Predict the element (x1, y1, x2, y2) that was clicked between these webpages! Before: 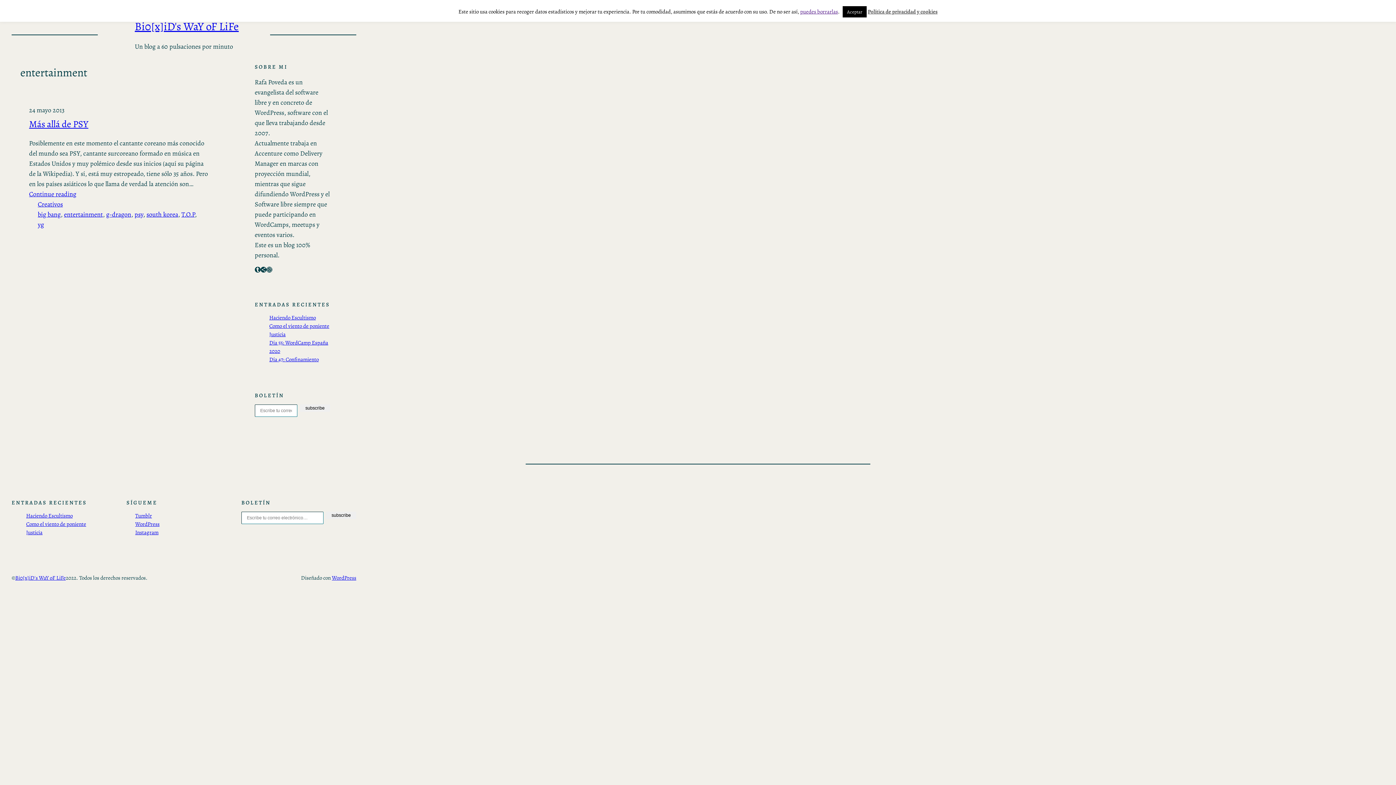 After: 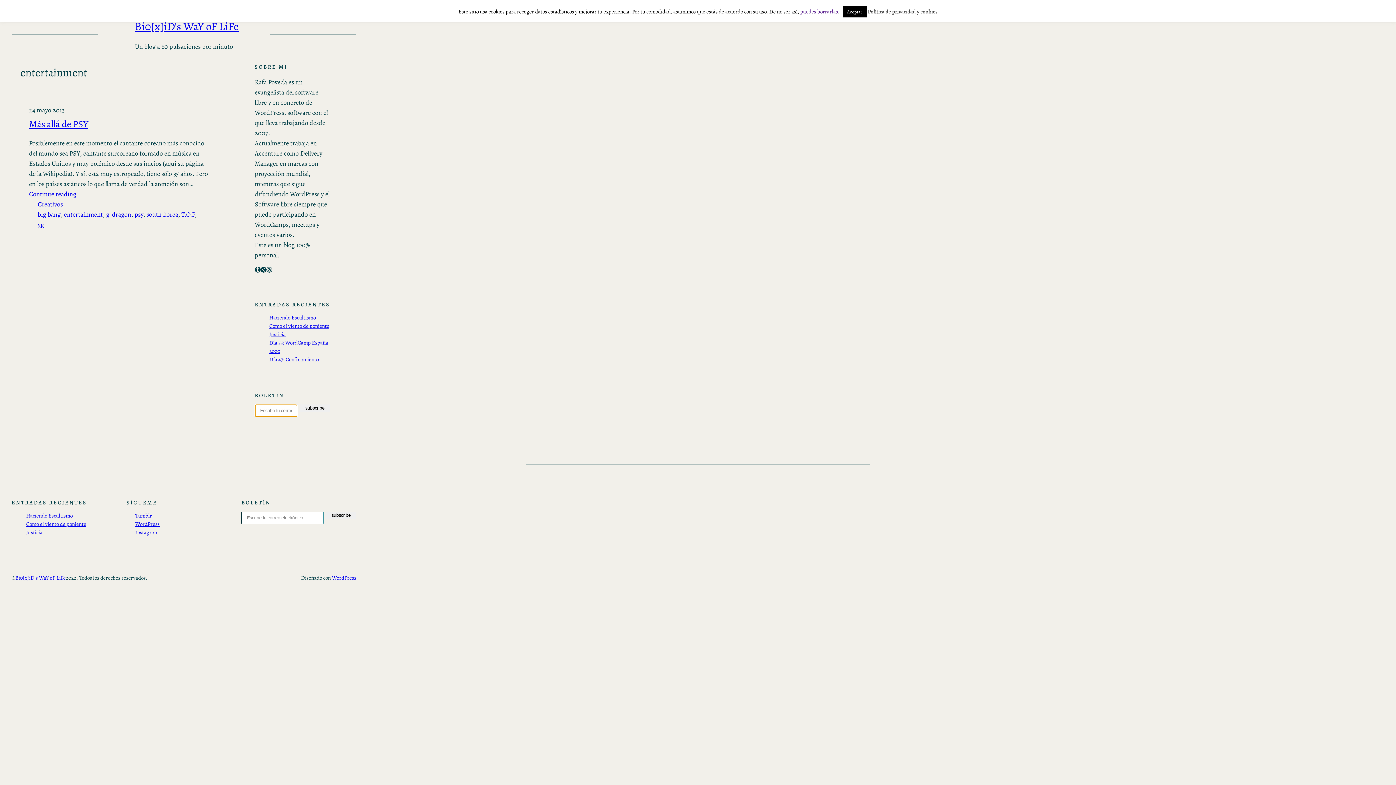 Action: bbox: (300, 404, 330, 411) label: subscribe